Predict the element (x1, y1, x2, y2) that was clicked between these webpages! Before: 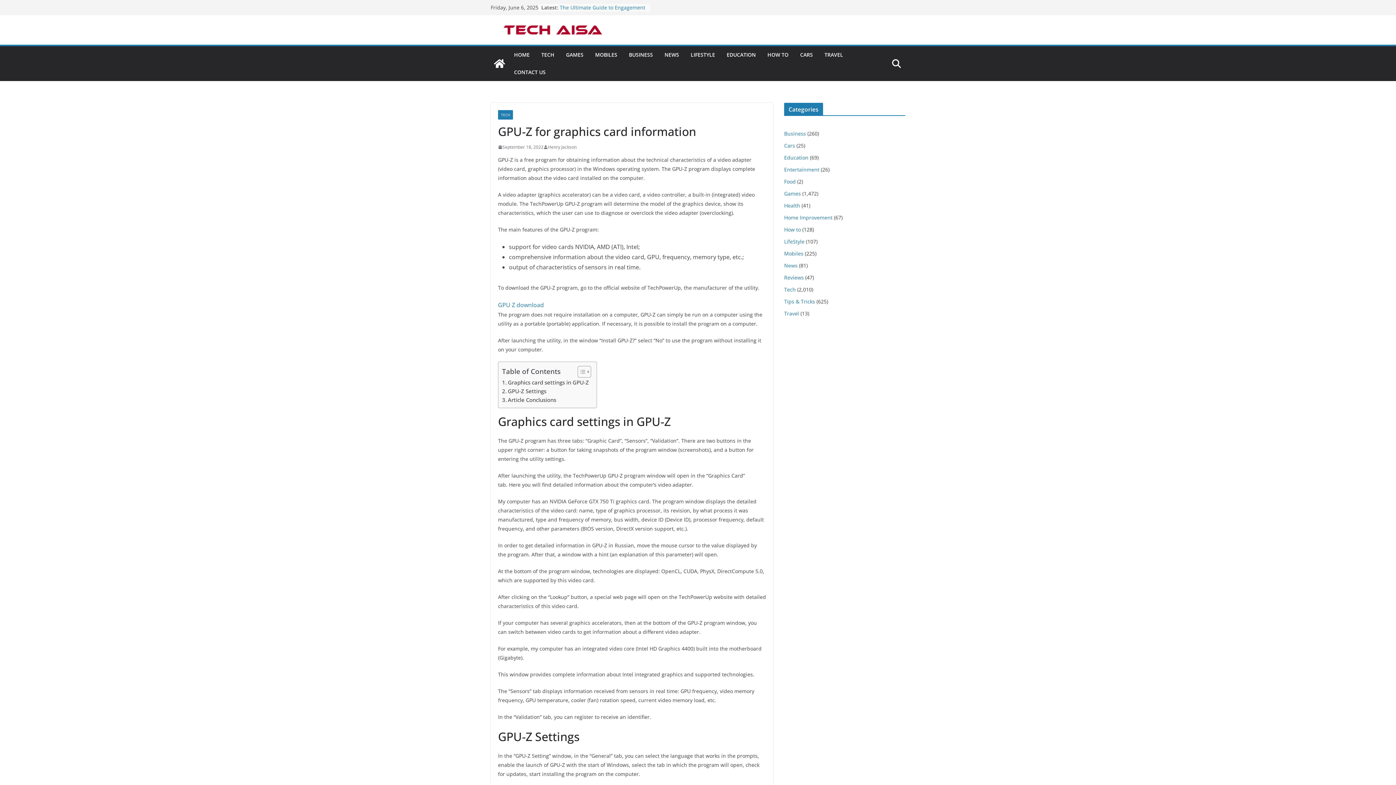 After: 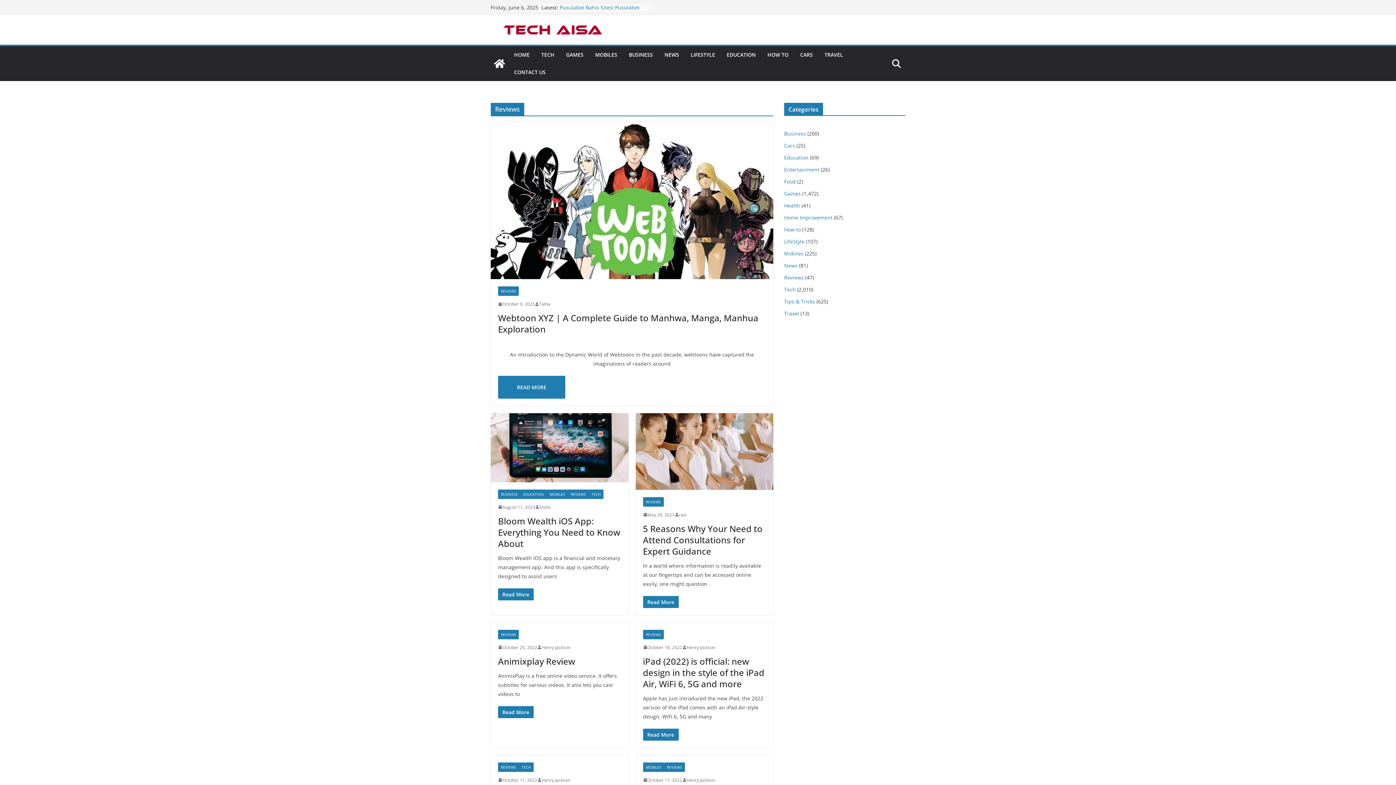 Action: bbox: (784, 274, 804, 281) label: Reviews